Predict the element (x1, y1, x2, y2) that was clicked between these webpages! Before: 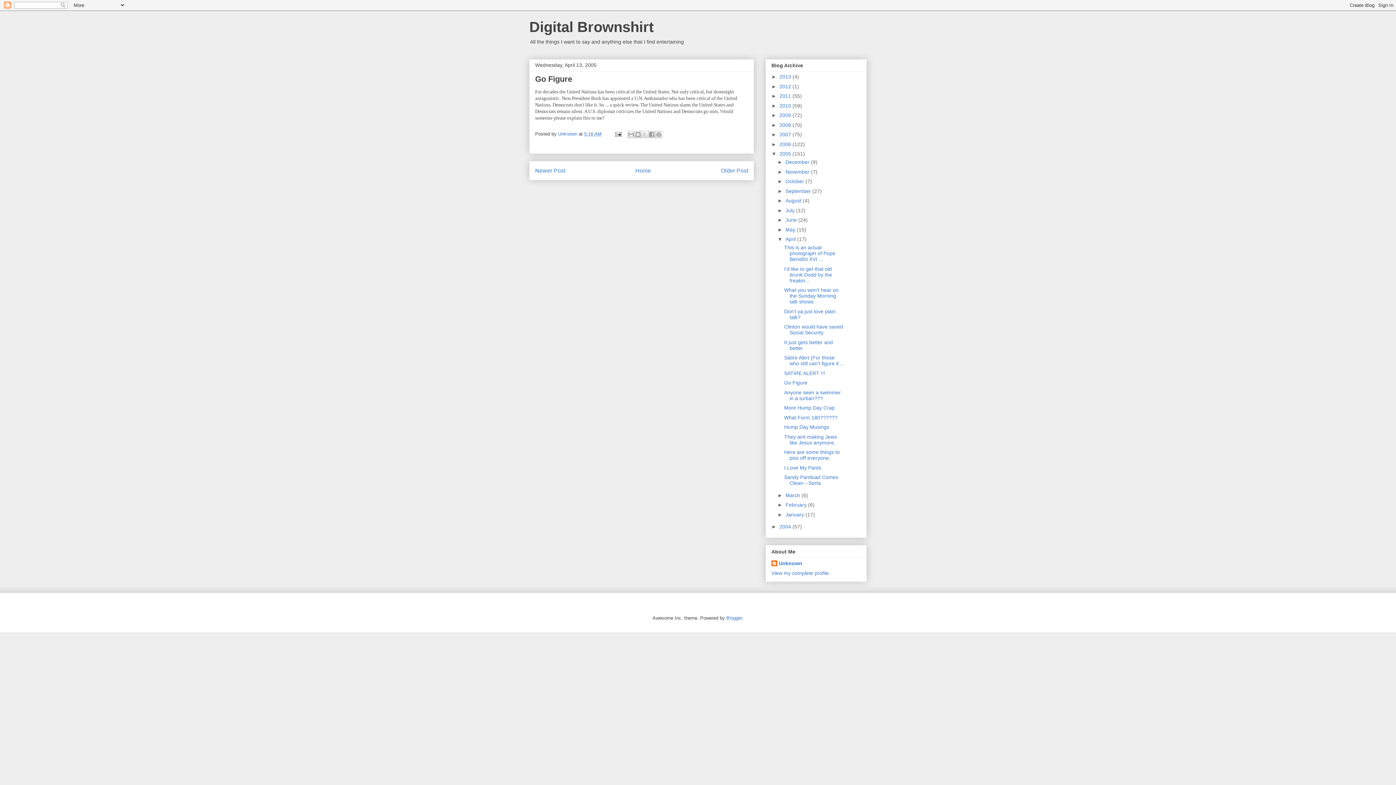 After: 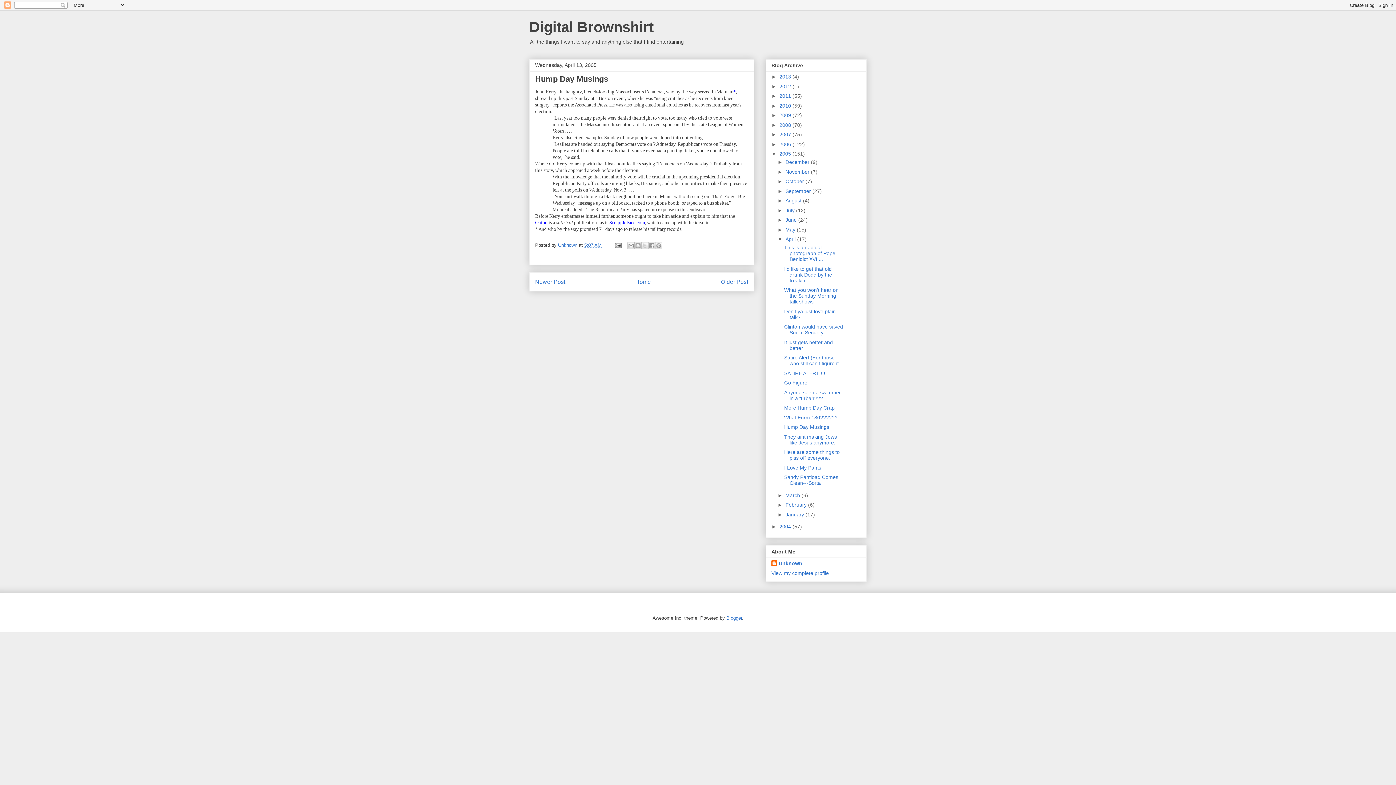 Action: bbox: (784, 424, 829, 430) label: Hump Day Musings